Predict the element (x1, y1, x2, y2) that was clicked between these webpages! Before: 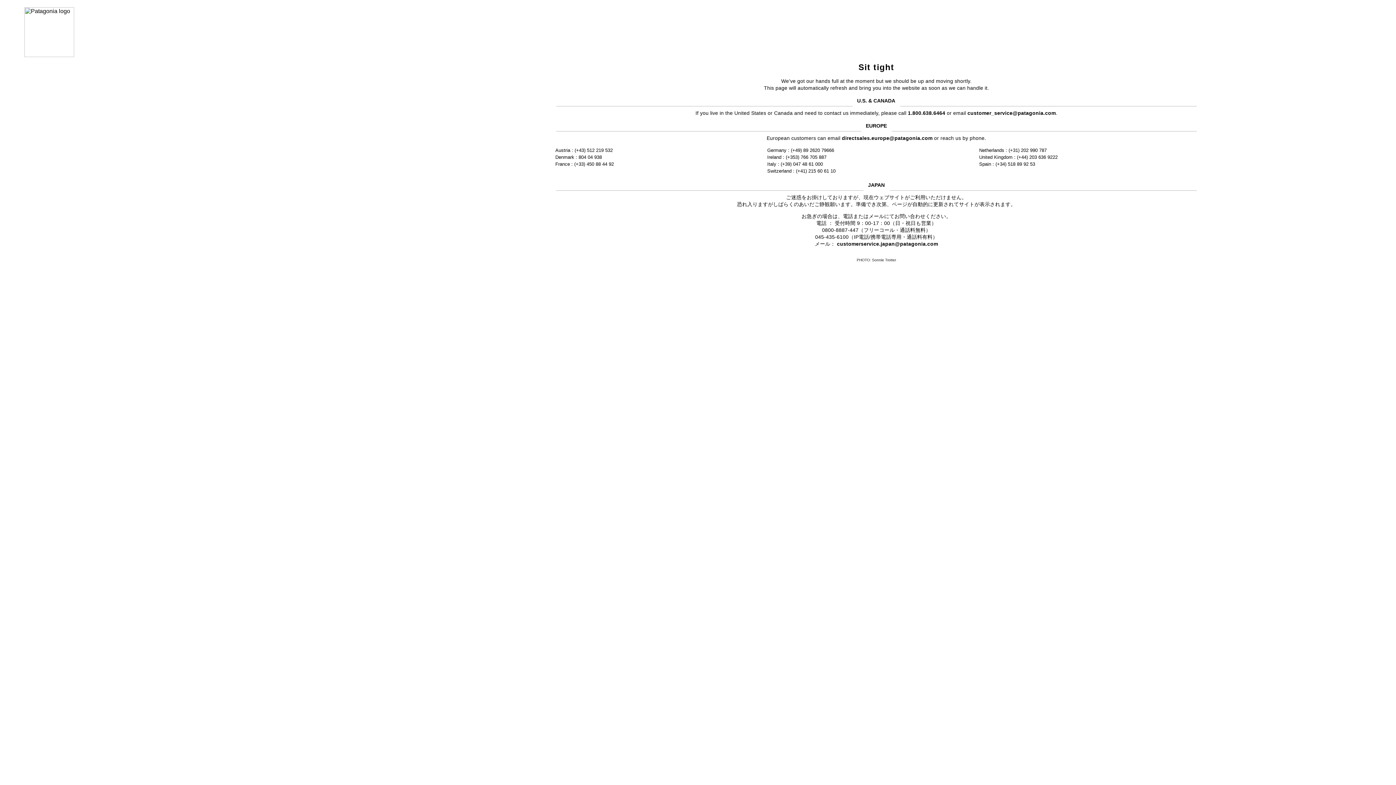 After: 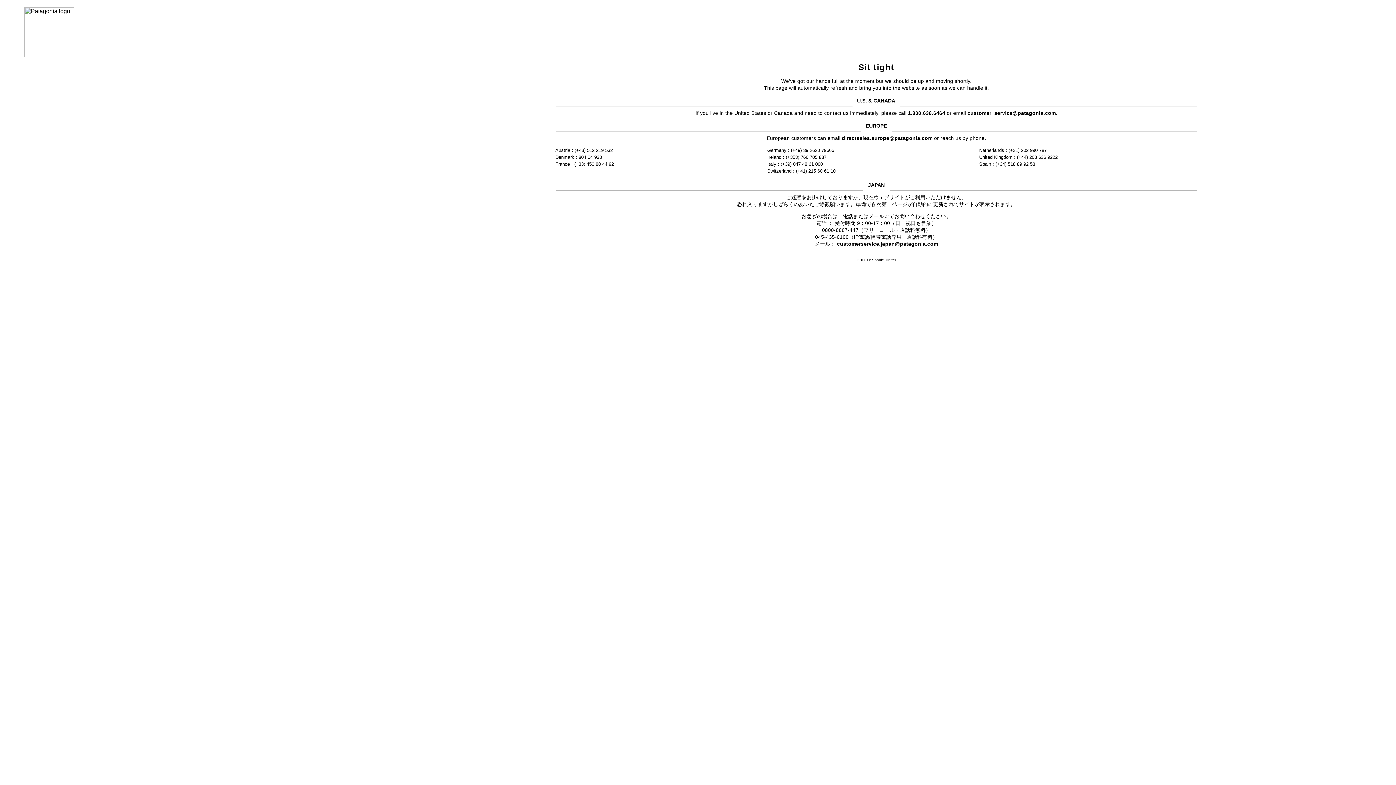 Action: label: customerservice.japan@patagonia.com bbox: (837, 241, 938, 246)